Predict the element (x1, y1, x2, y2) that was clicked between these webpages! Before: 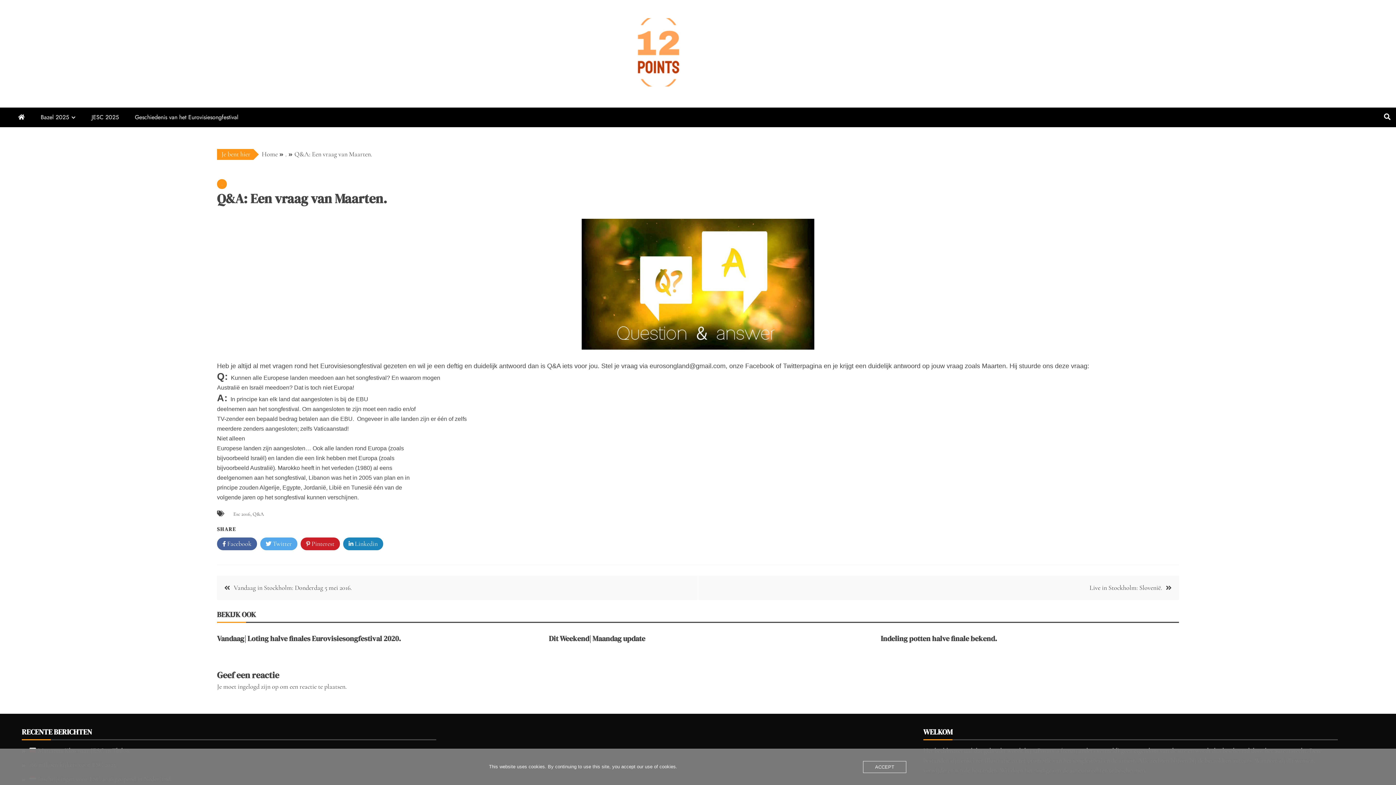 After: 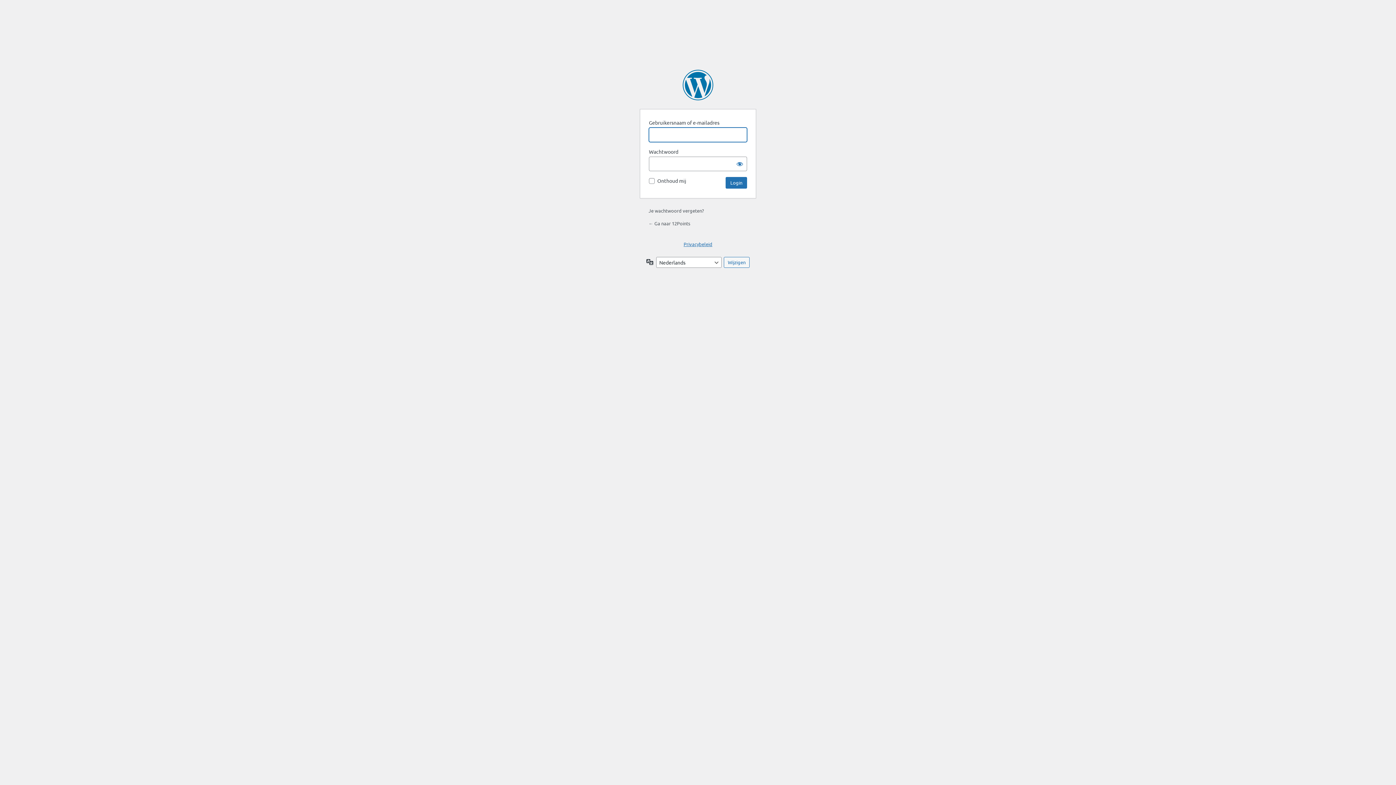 Action: bbox: (237, 682, 278, 690) label: ingelogd zijn op